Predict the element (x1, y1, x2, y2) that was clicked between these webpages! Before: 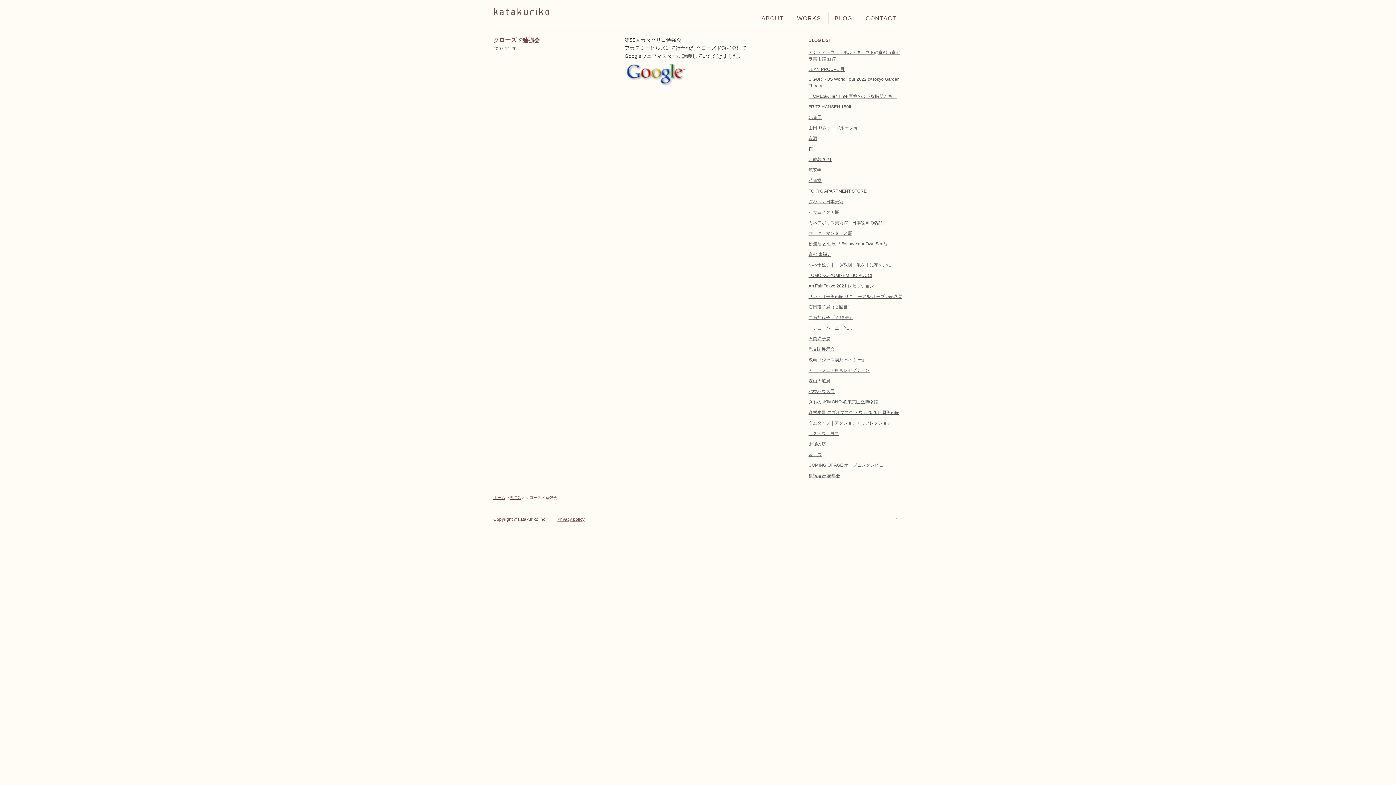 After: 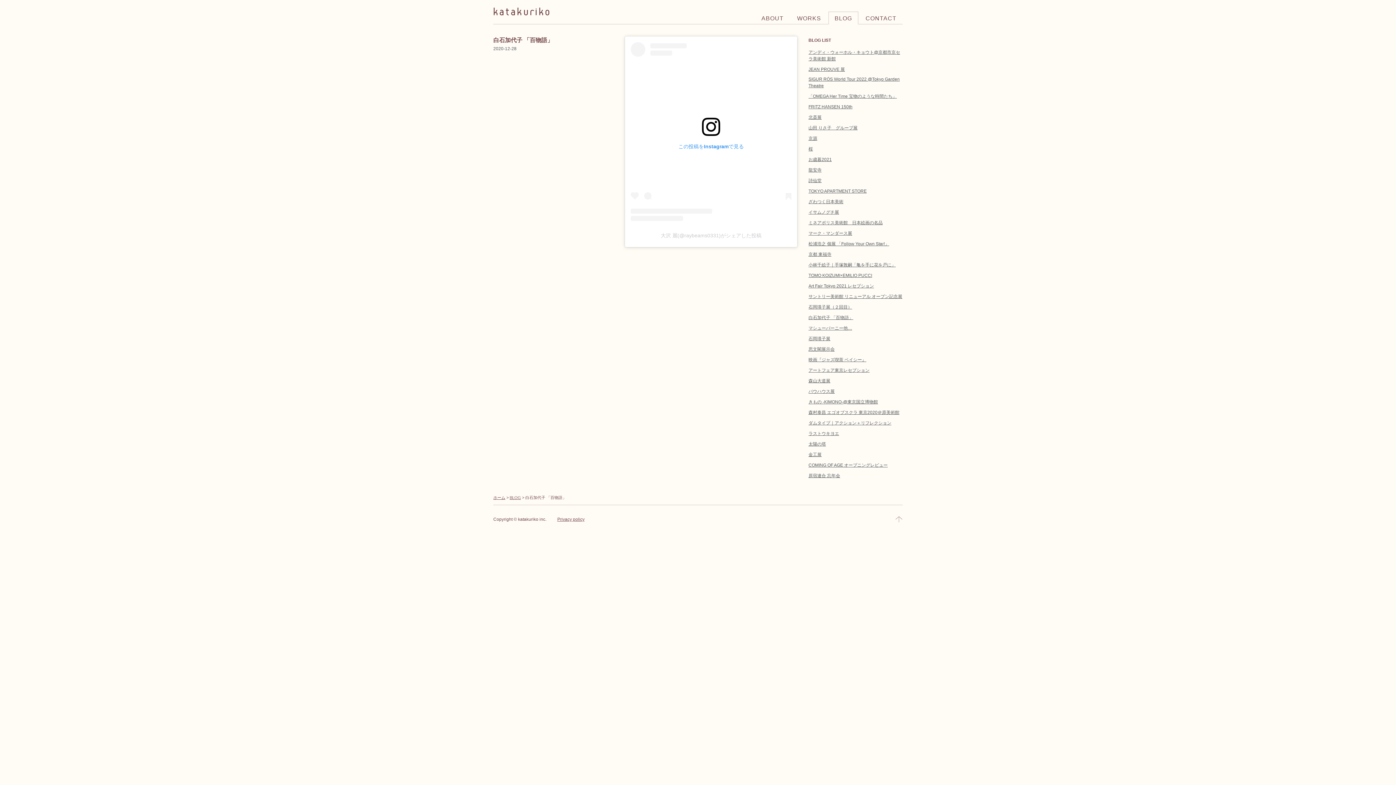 Action: label: 白石加代子 「百物語」 bbox: (808, 314, 853, 321)